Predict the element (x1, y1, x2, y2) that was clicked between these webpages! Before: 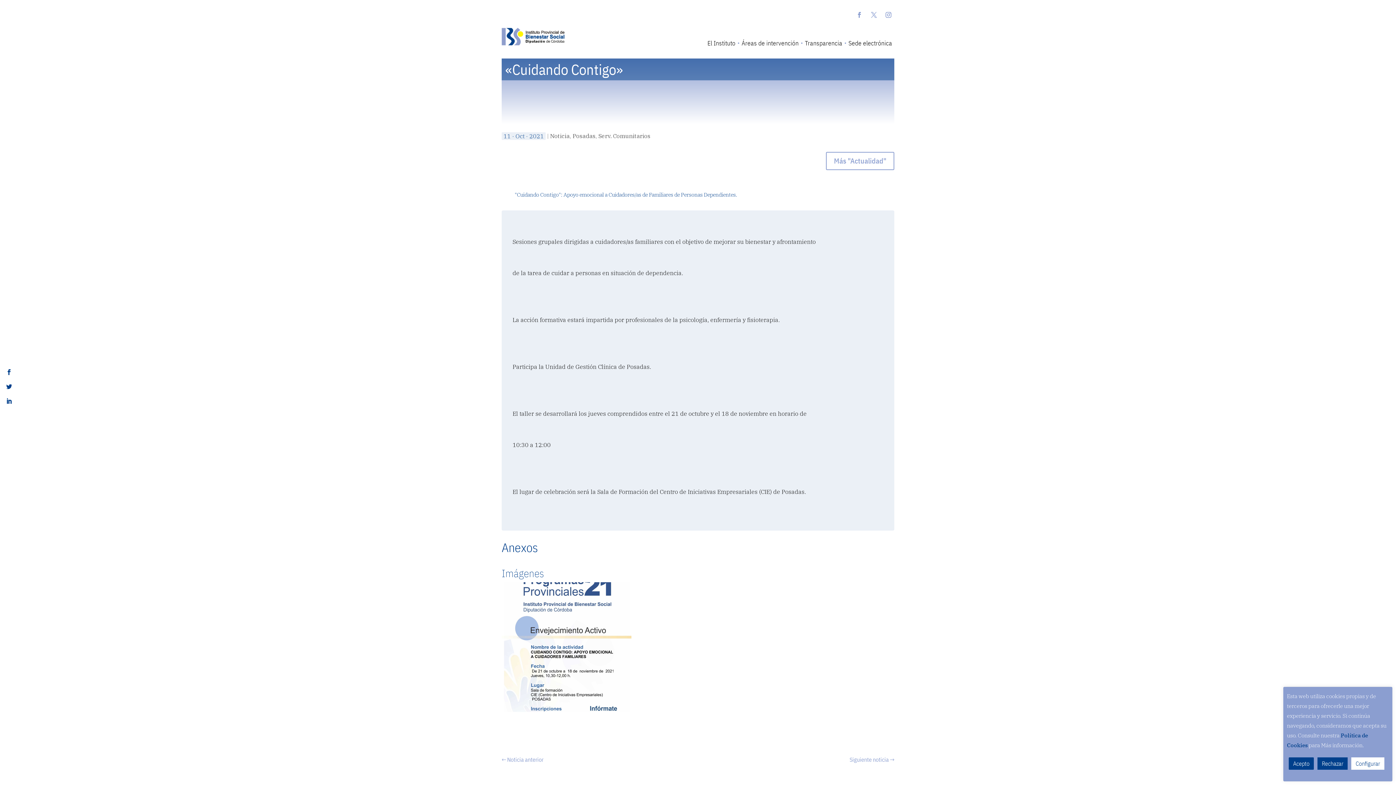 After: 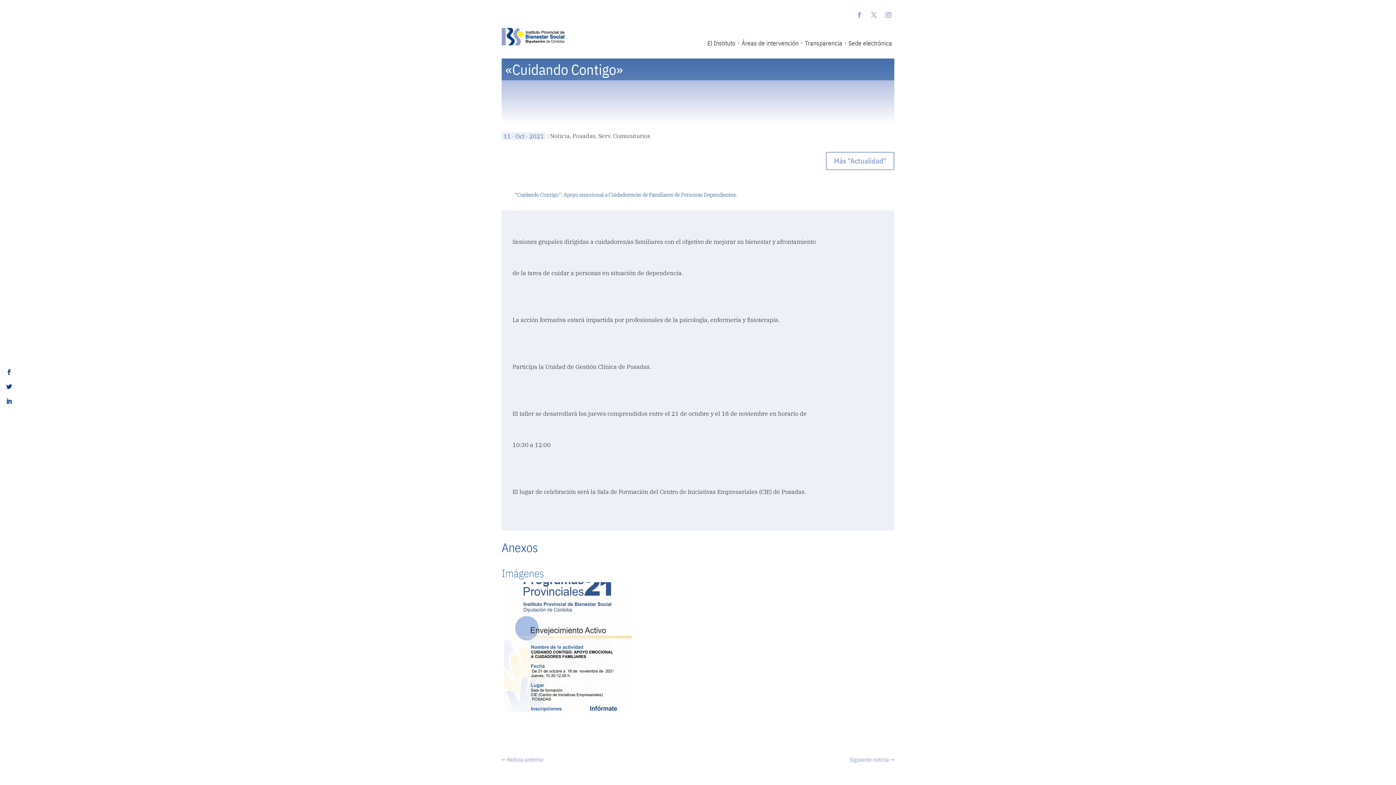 Action: bbox: (1317, 757, 1348, 770) label: Rechazar